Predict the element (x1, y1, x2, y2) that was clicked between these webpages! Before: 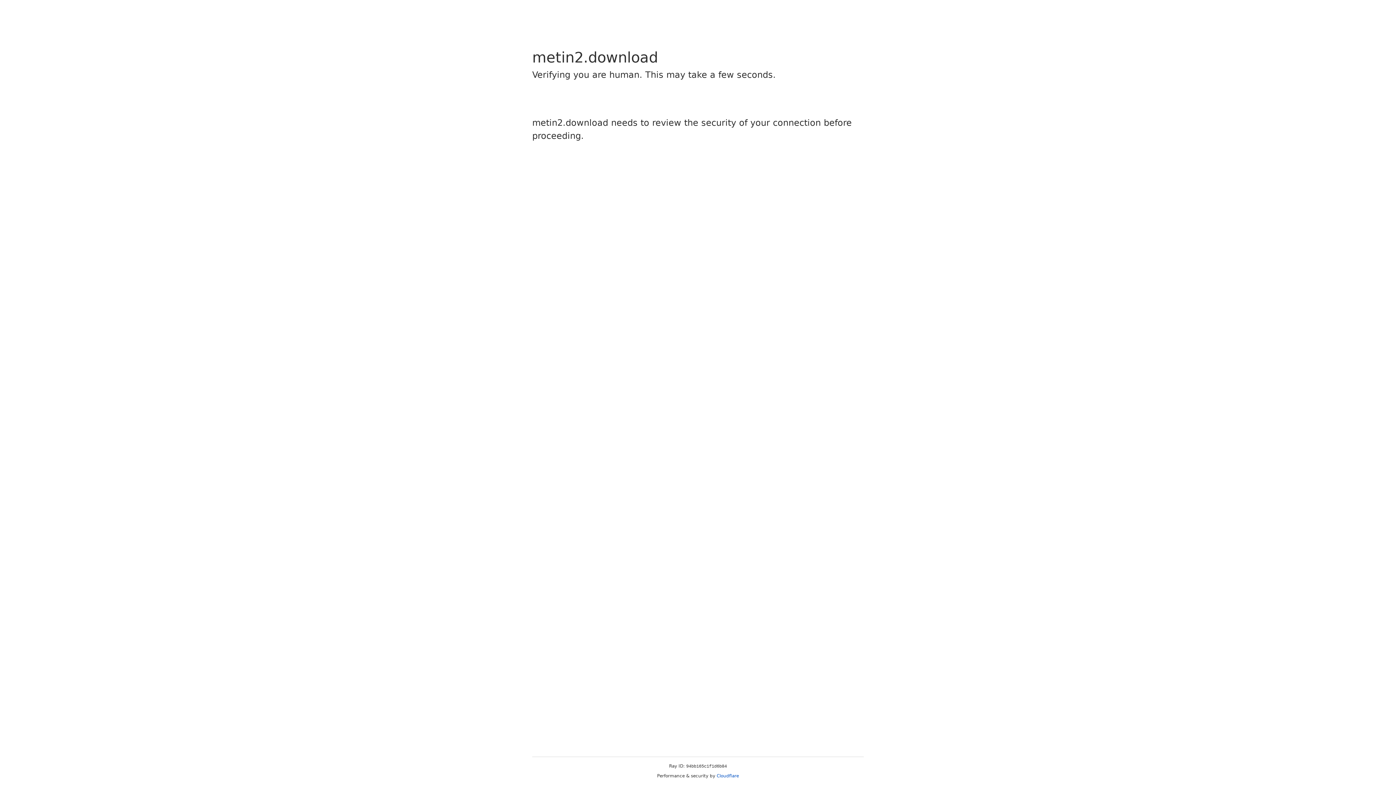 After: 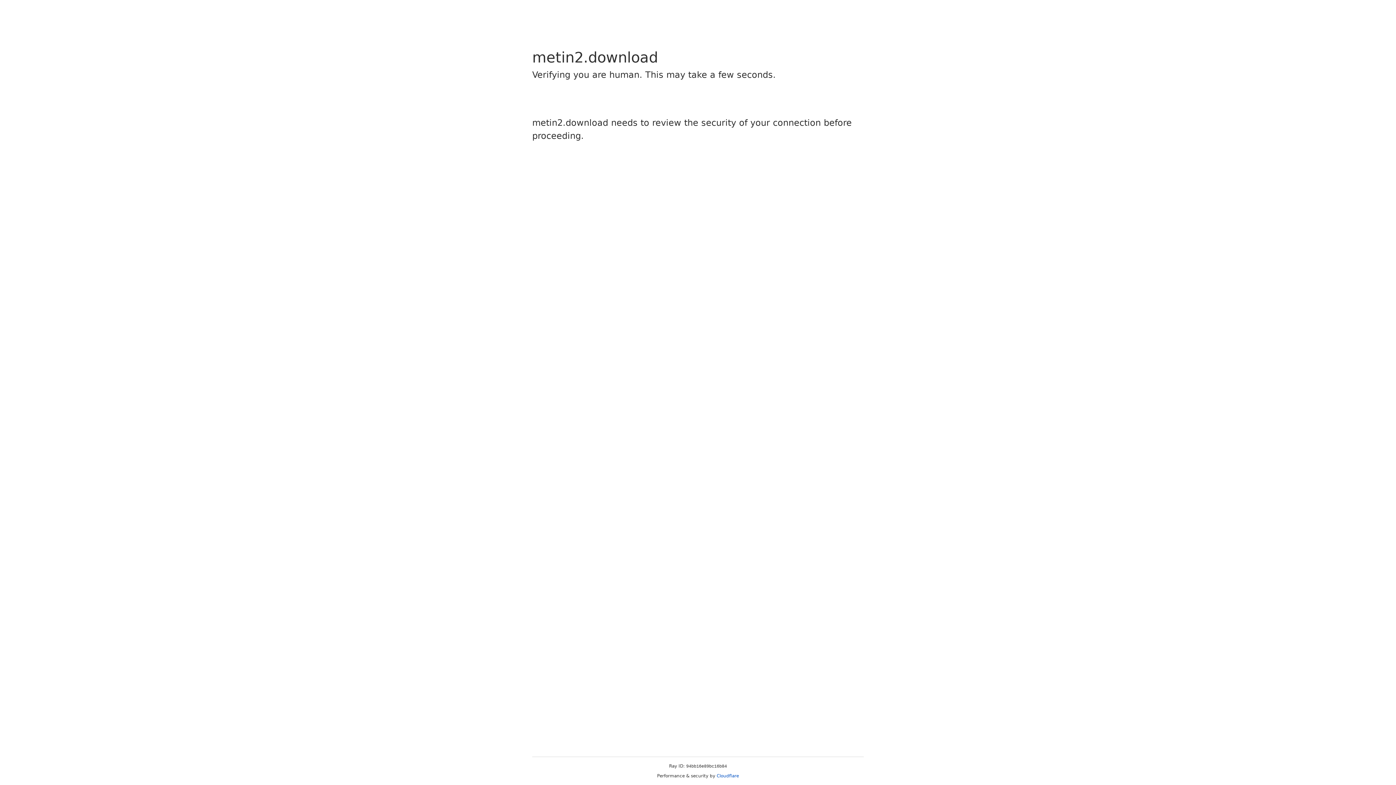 Action: label: Cloudflare bbox: (716, 773, 739, 778)